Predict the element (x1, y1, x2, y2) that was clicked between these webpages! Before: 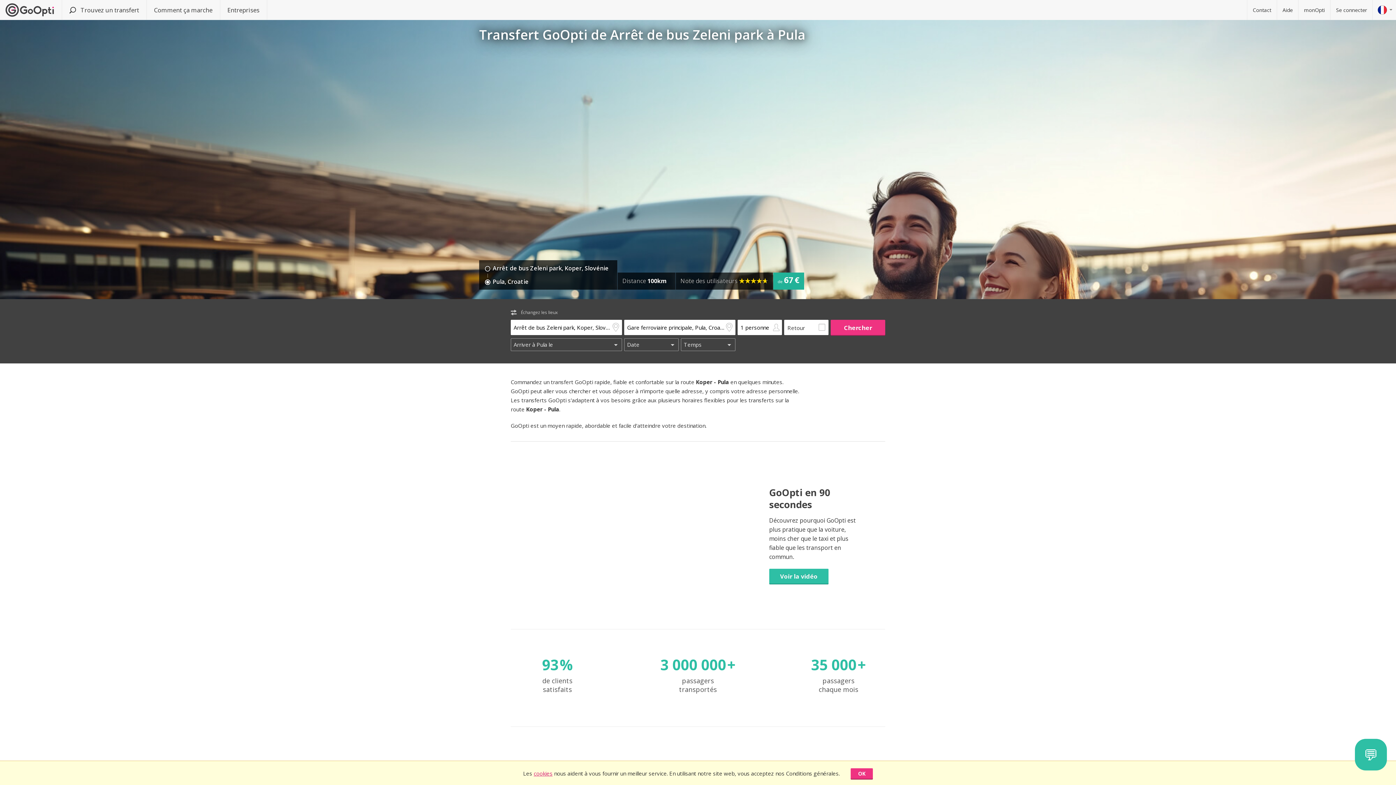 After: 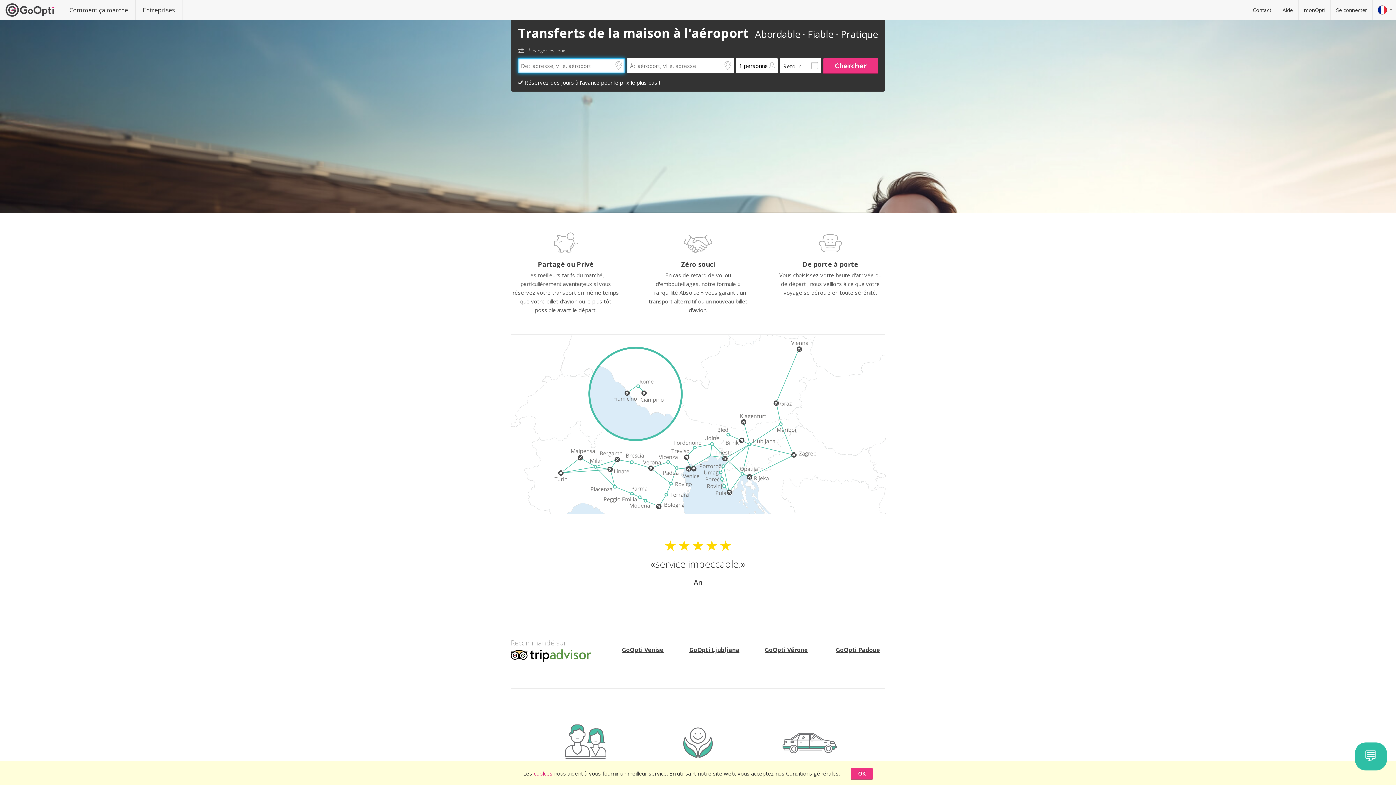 Action: bbox: (0, 0, 60, 20)